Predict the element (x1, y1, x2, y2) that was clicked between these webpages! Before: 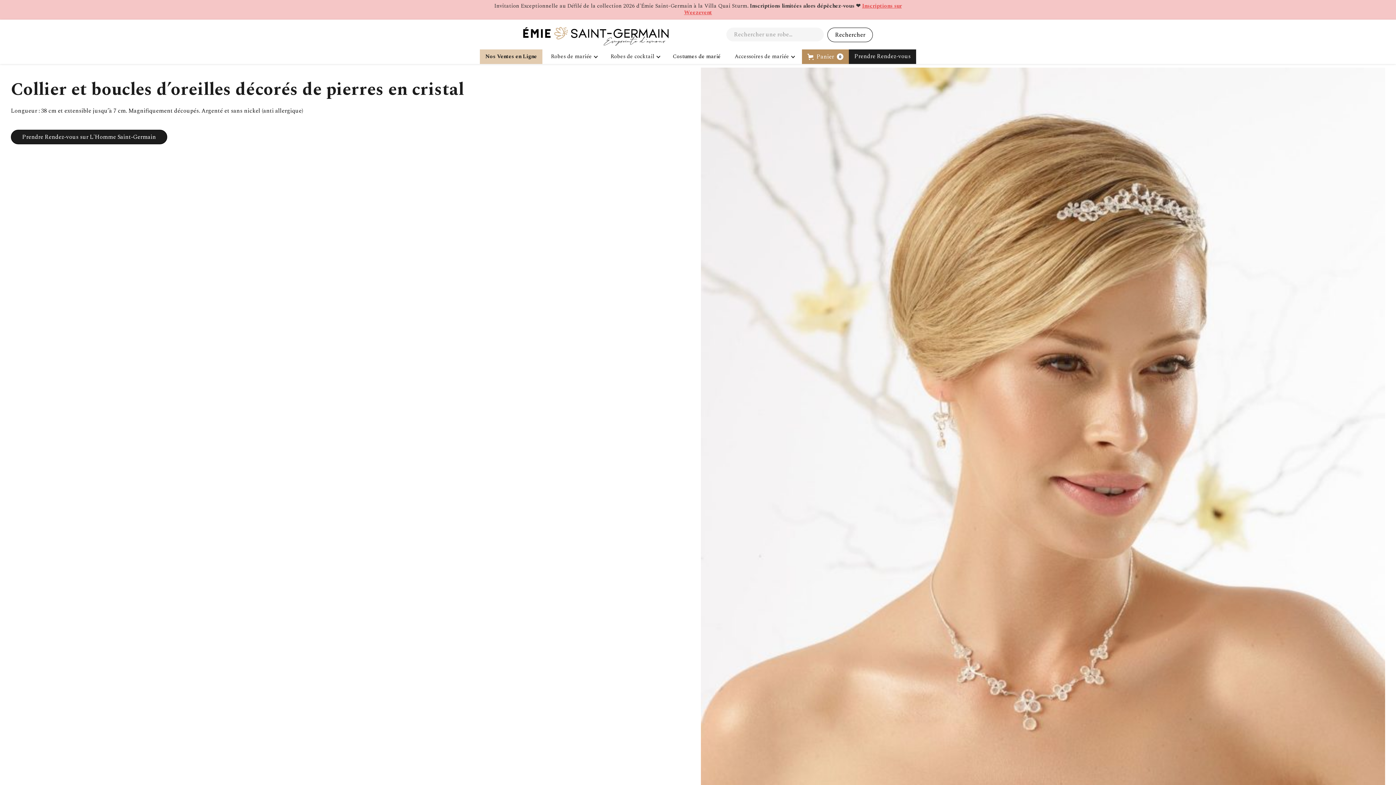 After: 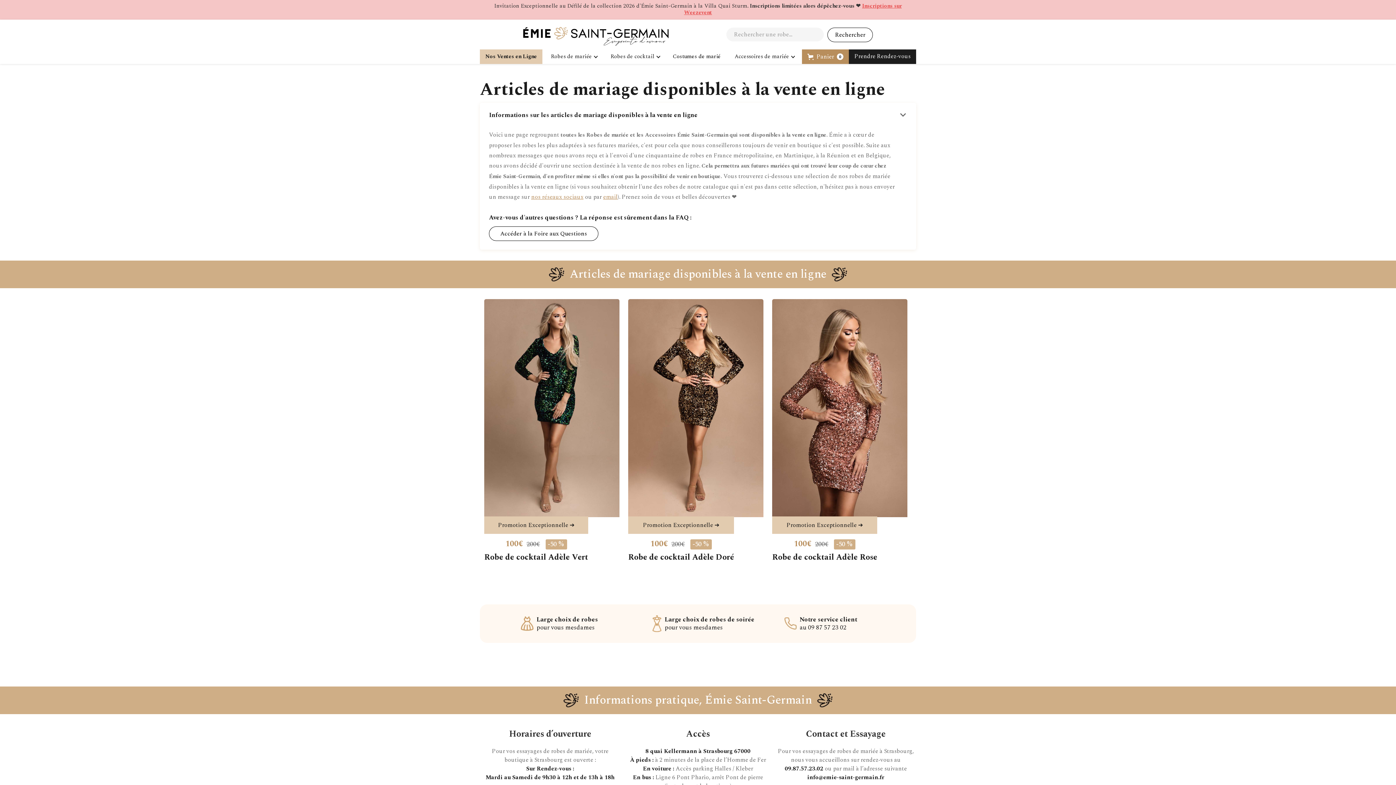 Action: label: Nos Ventes en Ligne bbox: (480, 49, 542, 64)